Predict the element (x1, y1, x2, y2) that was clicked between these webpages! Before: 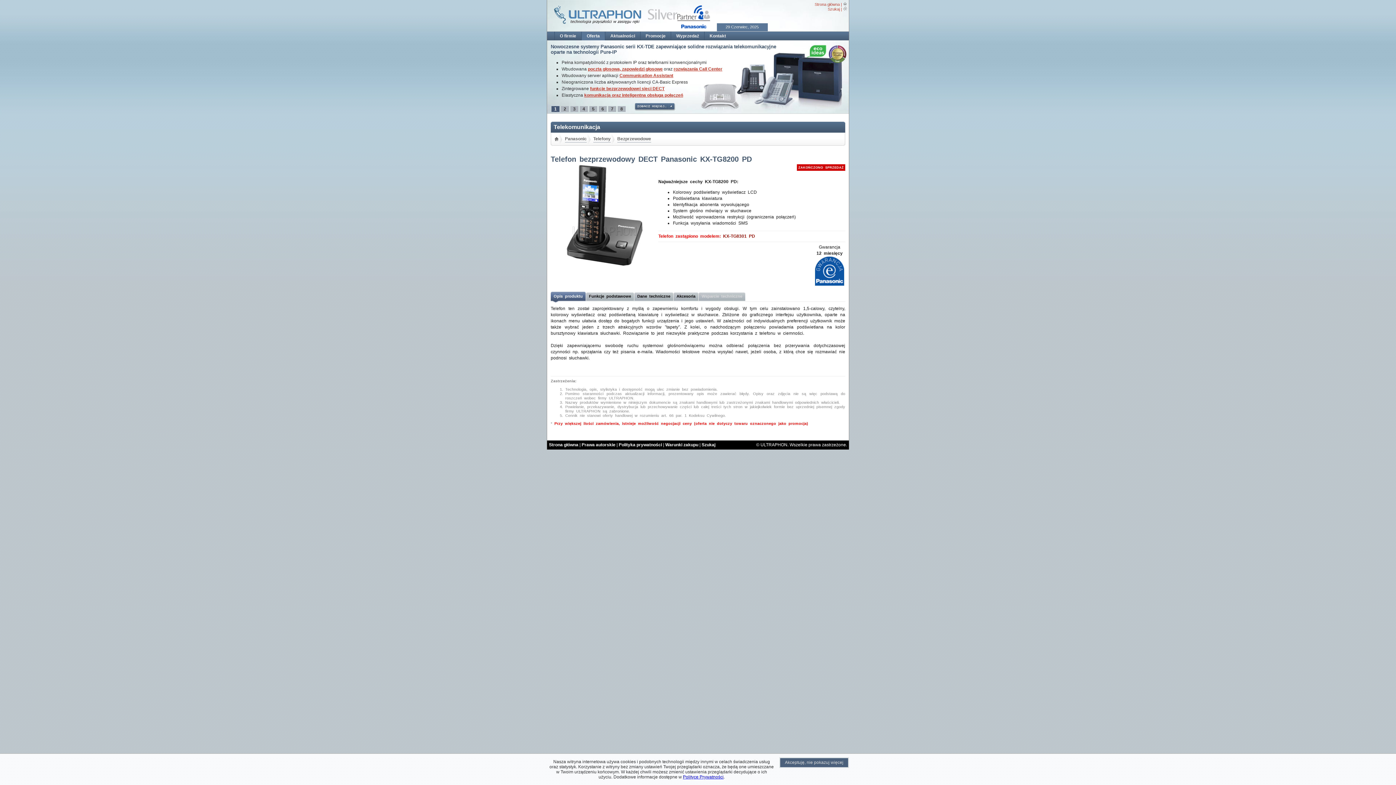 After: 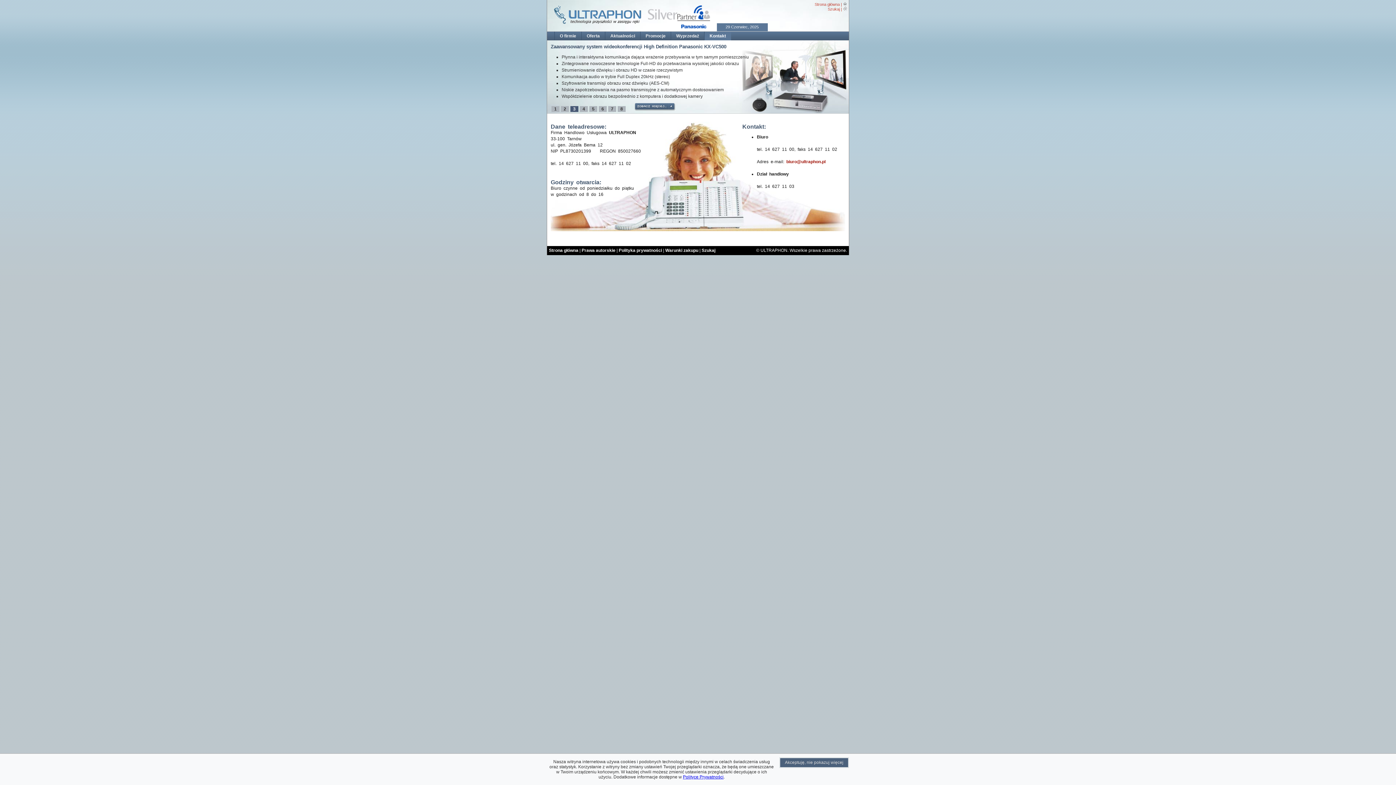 Action: bbox: (704, 31, 731, 40) label: Kontakt